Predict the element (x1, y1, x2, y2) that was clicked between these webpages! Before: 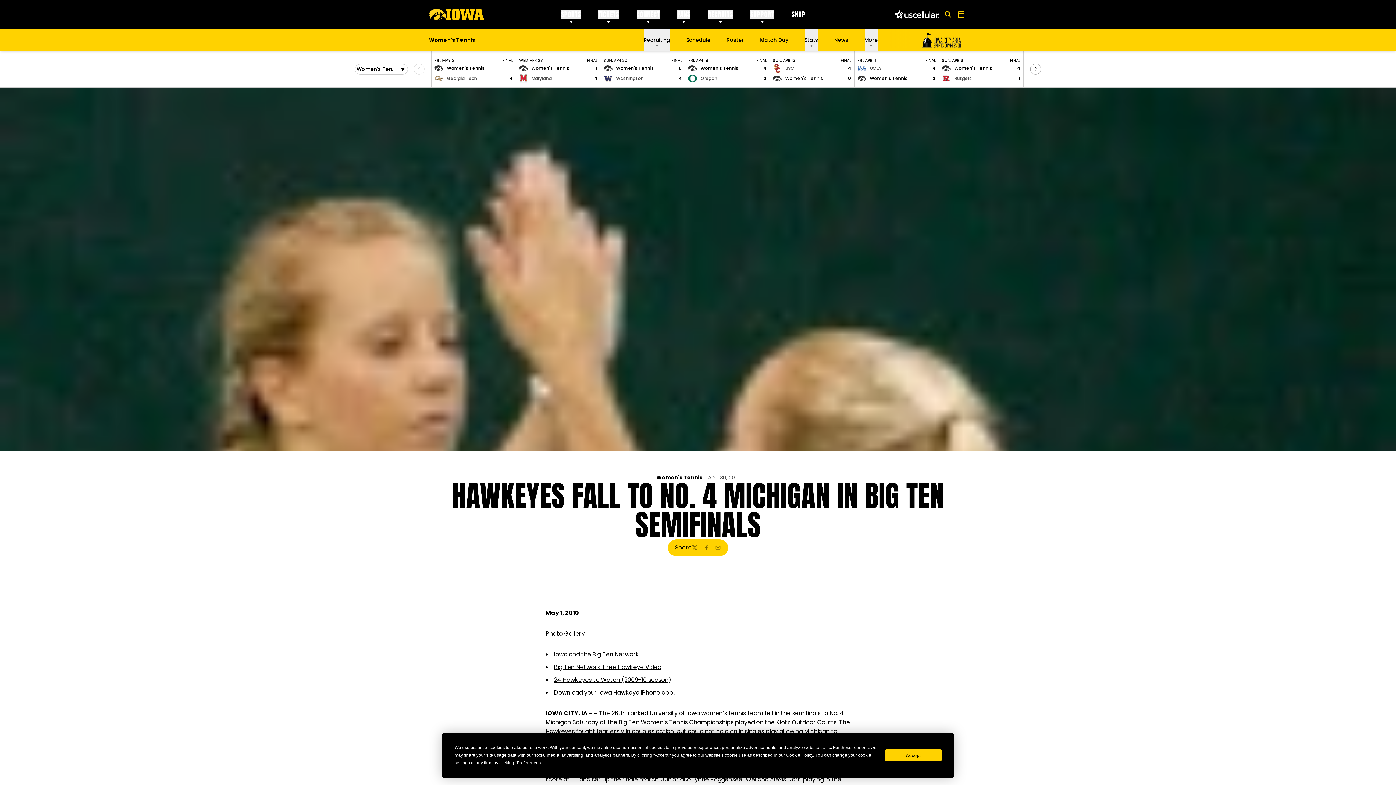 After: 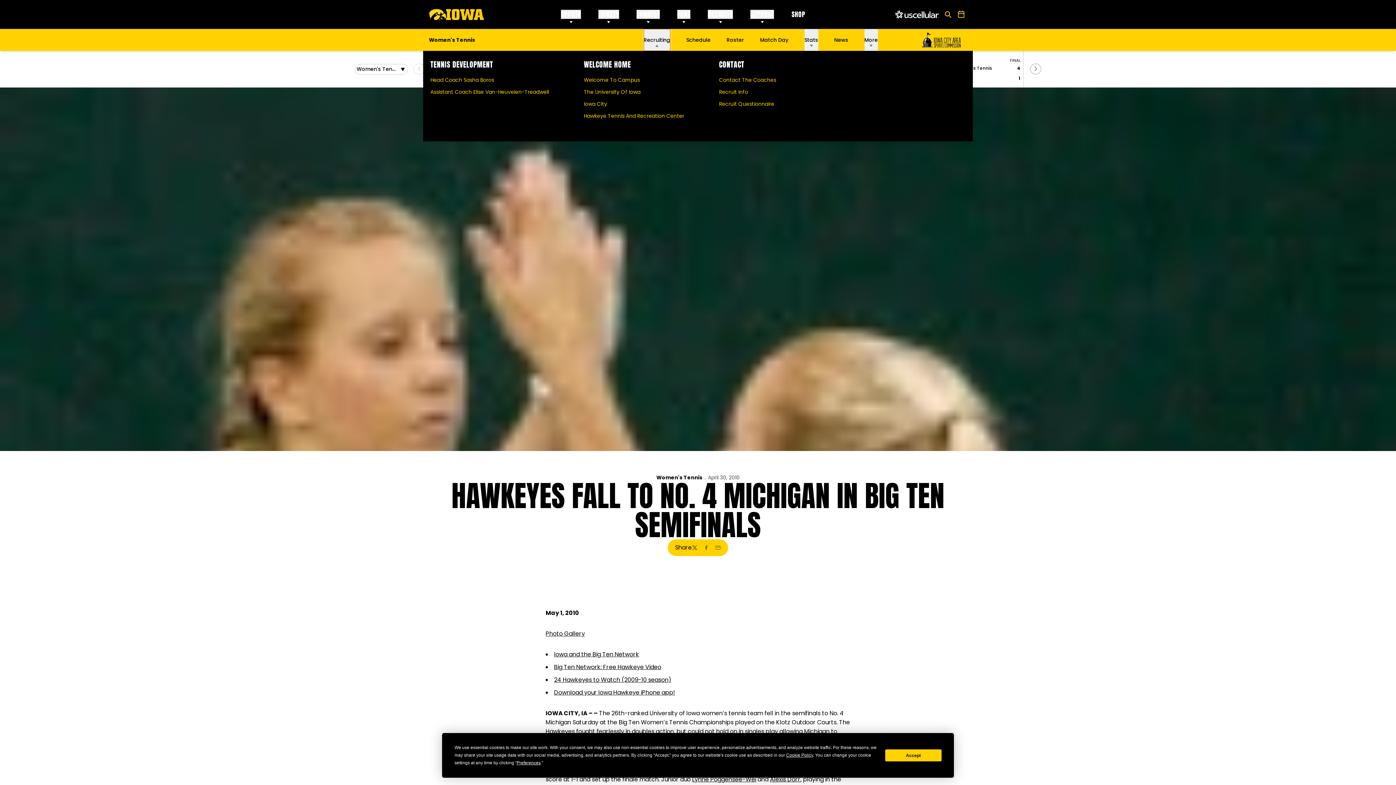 Action: label: Recruiting bbox: (689, 29, 716, 50)